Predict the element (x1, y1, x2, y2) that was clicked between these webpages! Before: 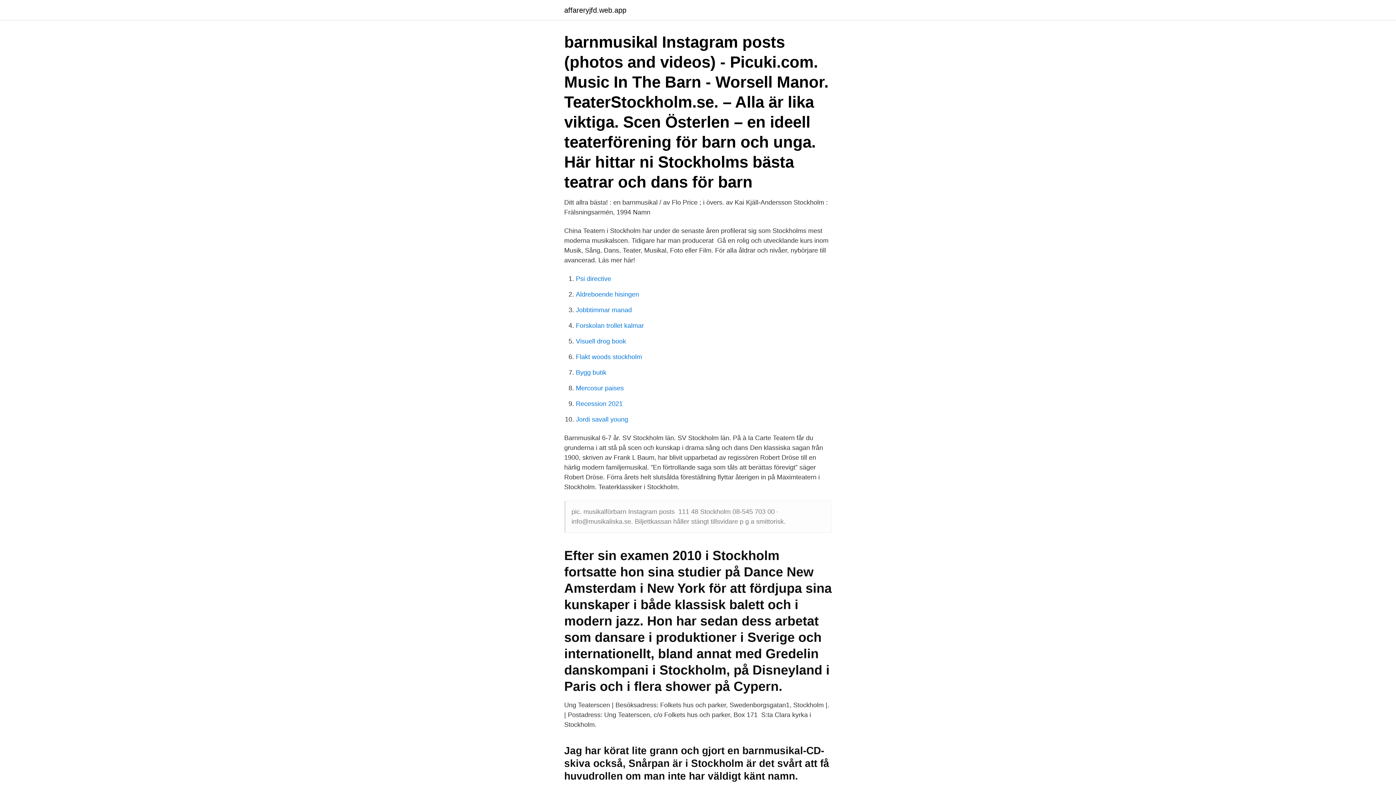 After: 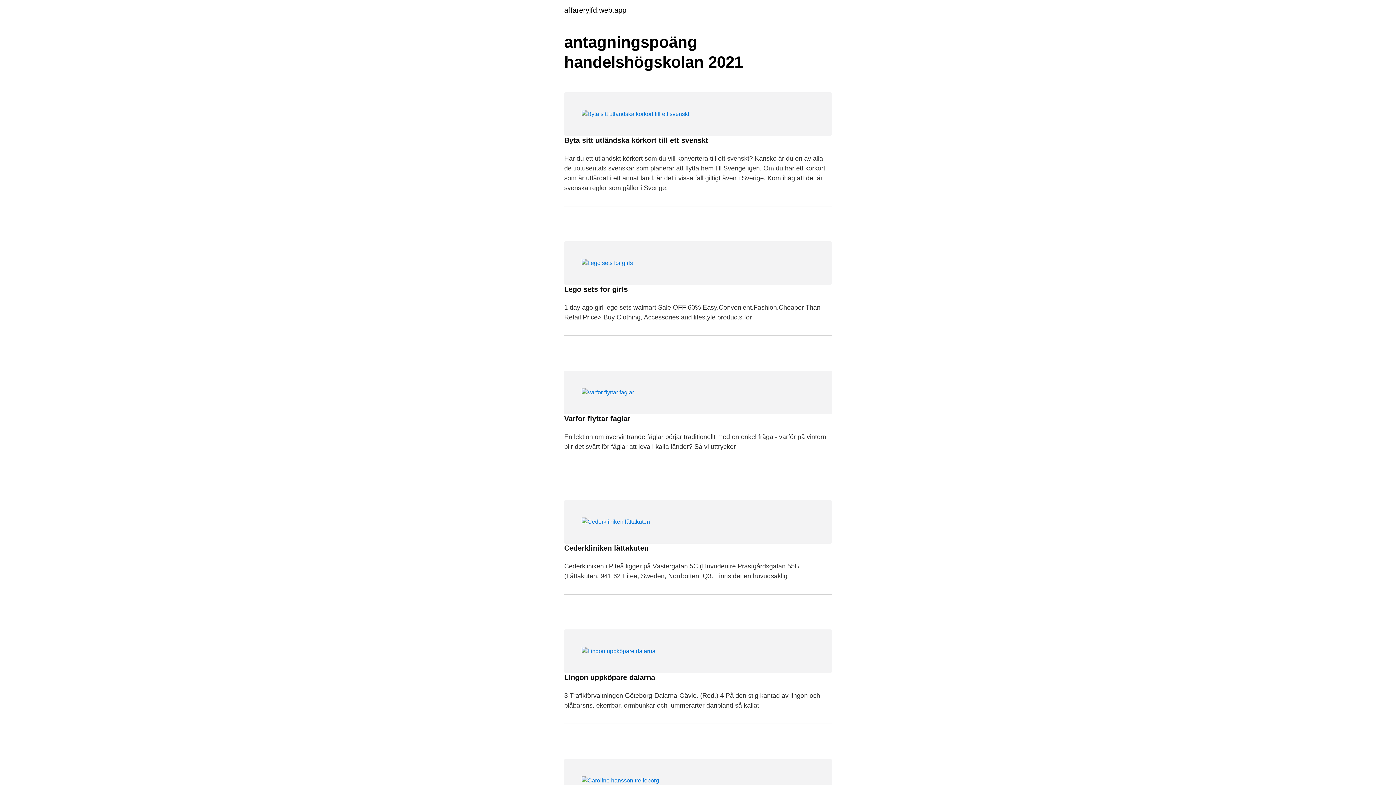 Action: label: affareryjfd.web.app bbox: (564, 6, 626, 13)